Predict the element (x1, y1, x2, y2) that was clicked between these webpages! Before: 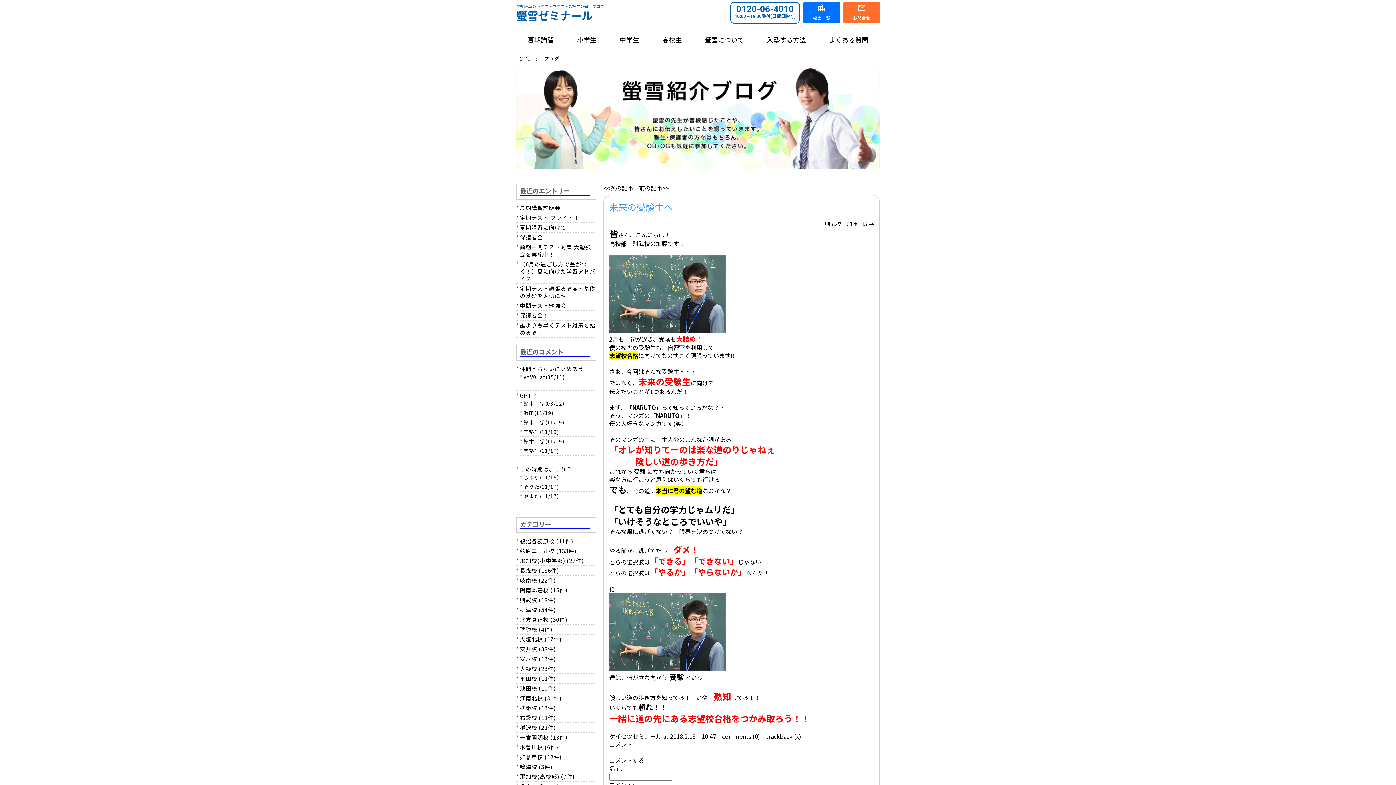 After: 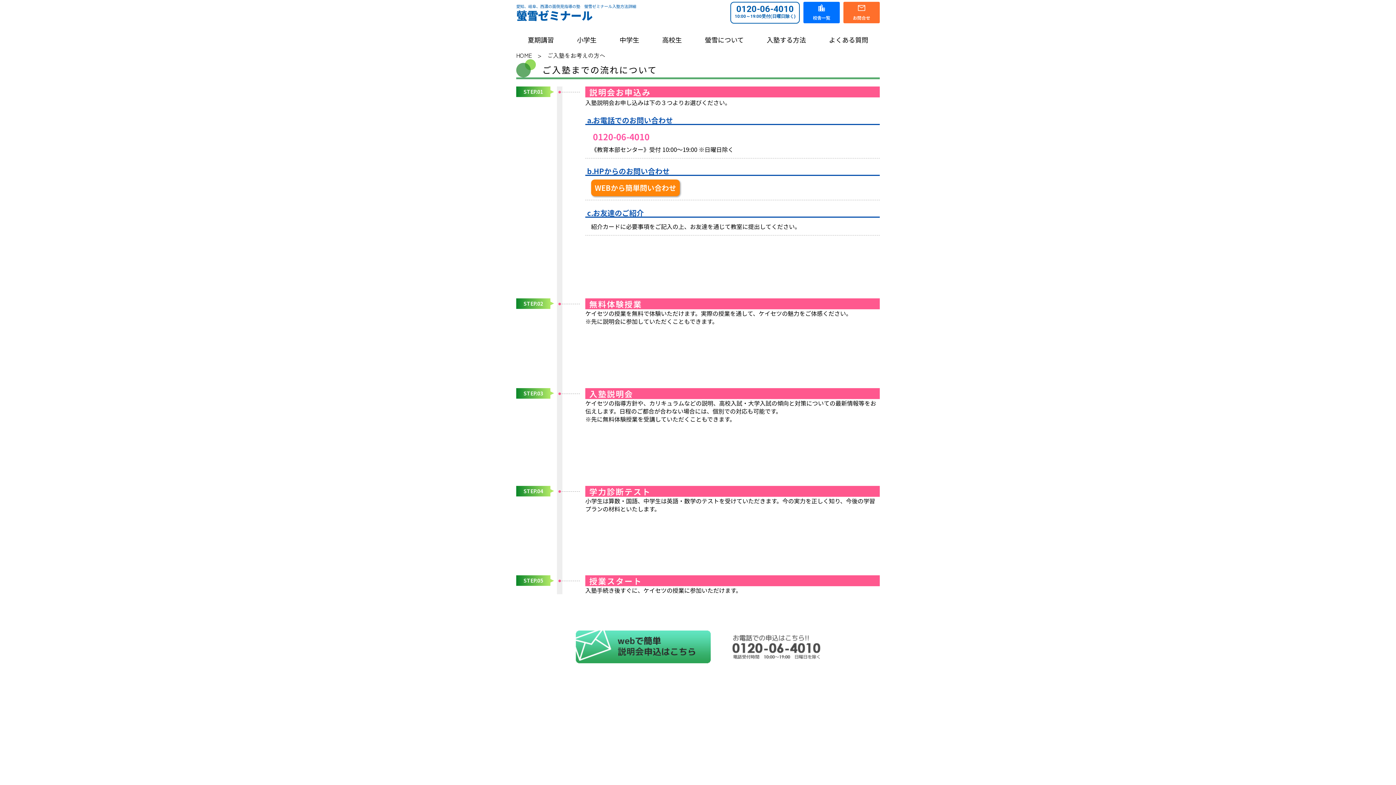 Action: bbox: (766, 35, 806, 44) label: 入塾する方法